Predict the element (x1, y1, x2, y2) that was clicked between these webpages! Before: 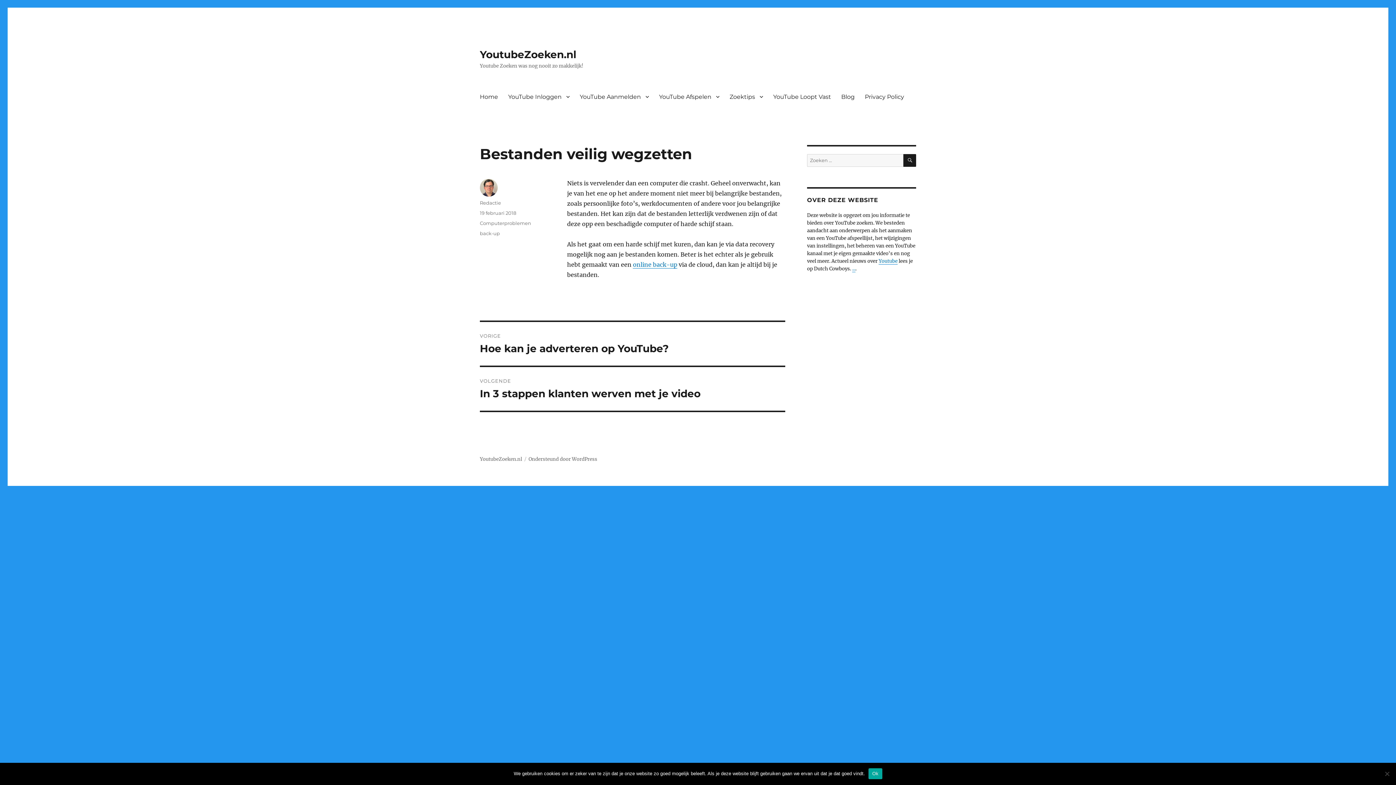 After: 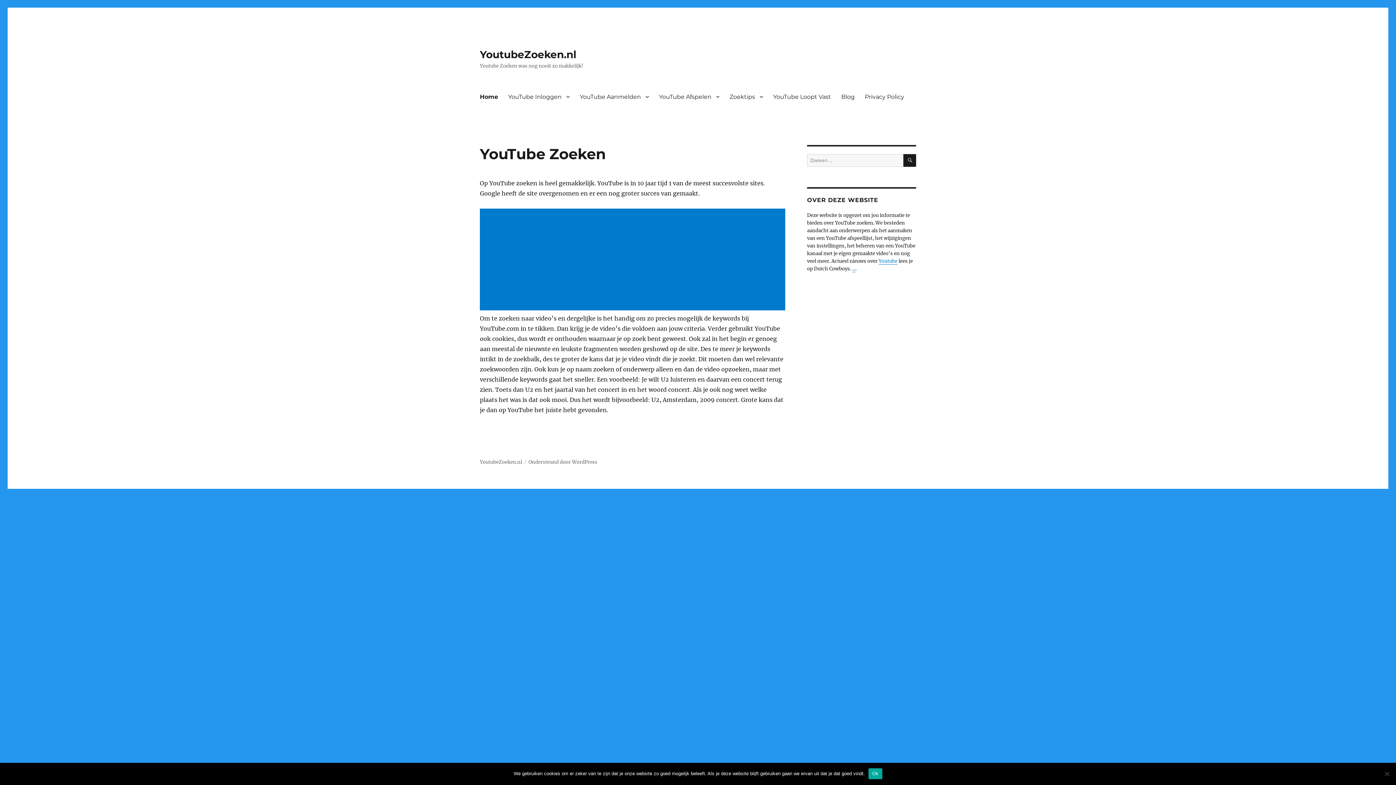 Action: bbox: (480, 48, 576, 60) label: YoutubeZoeken.nl